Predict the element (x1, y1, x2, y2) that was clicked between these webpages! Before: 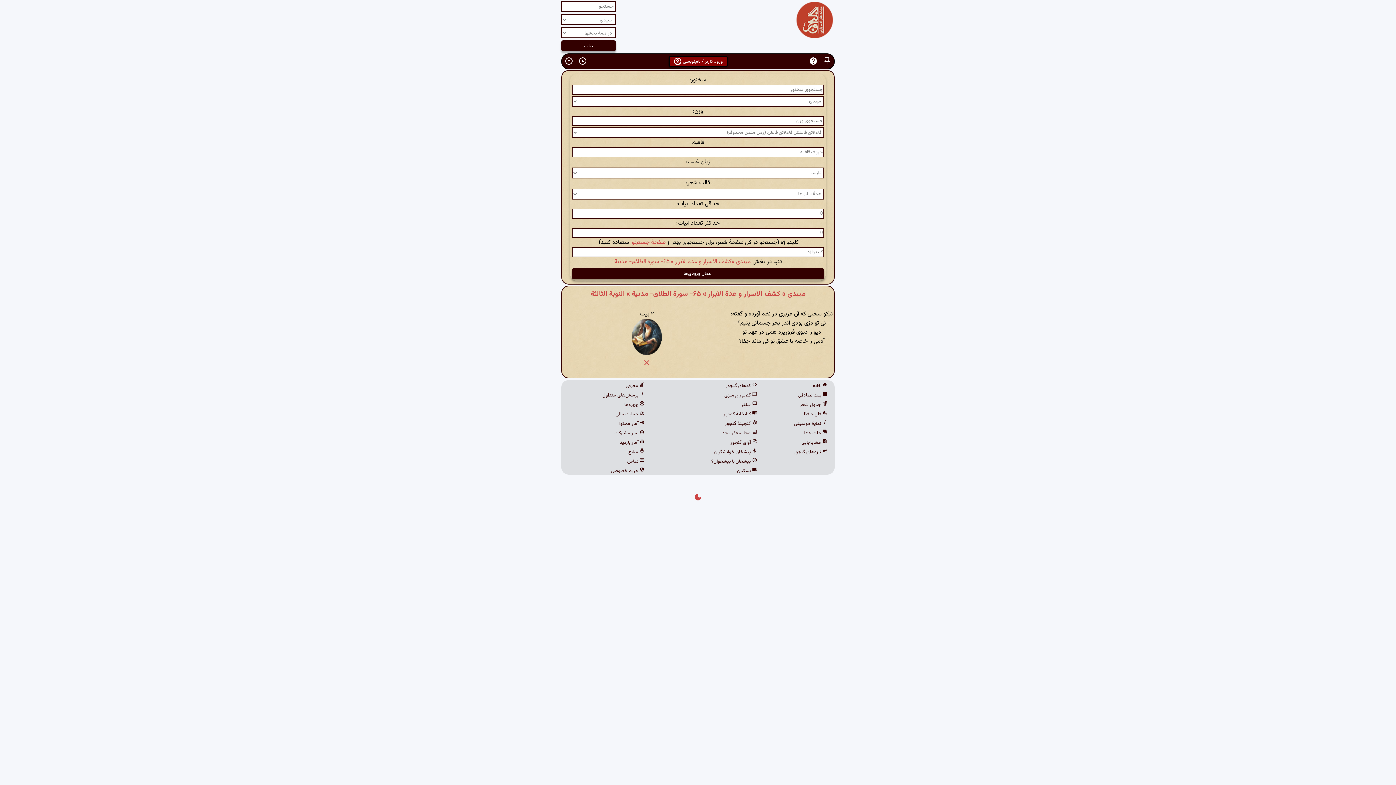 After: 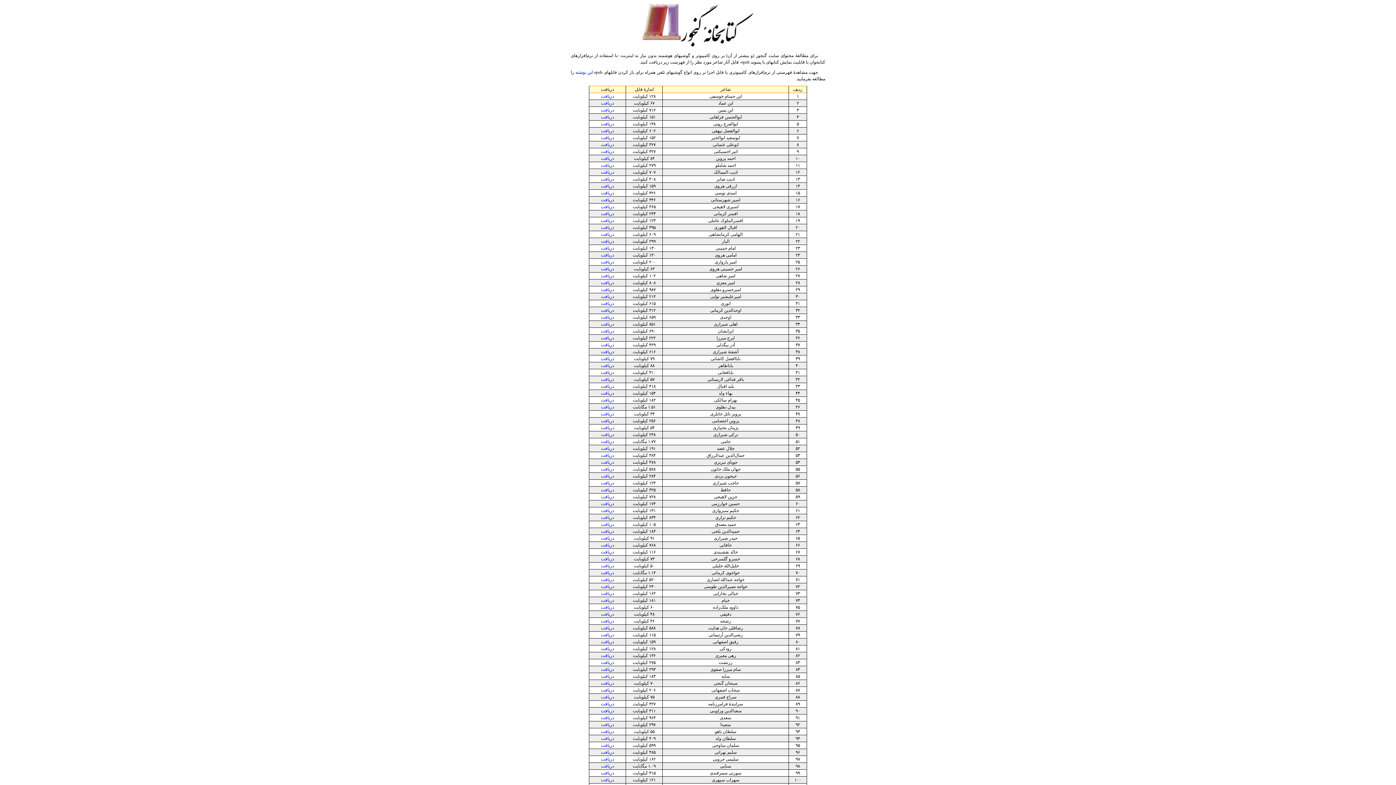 Action: label:  کتابخانهٔ گنجور bbox: (723, 410, 757, 418)